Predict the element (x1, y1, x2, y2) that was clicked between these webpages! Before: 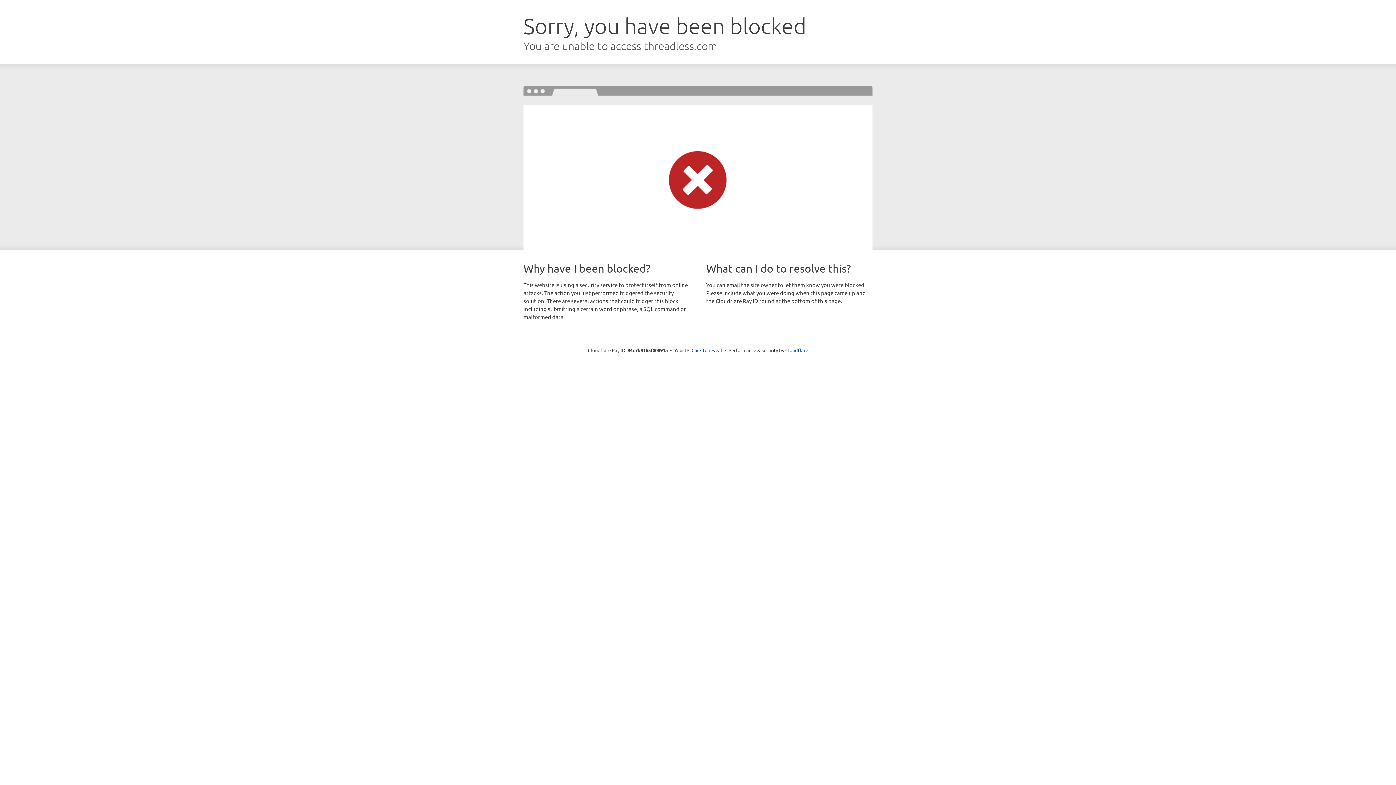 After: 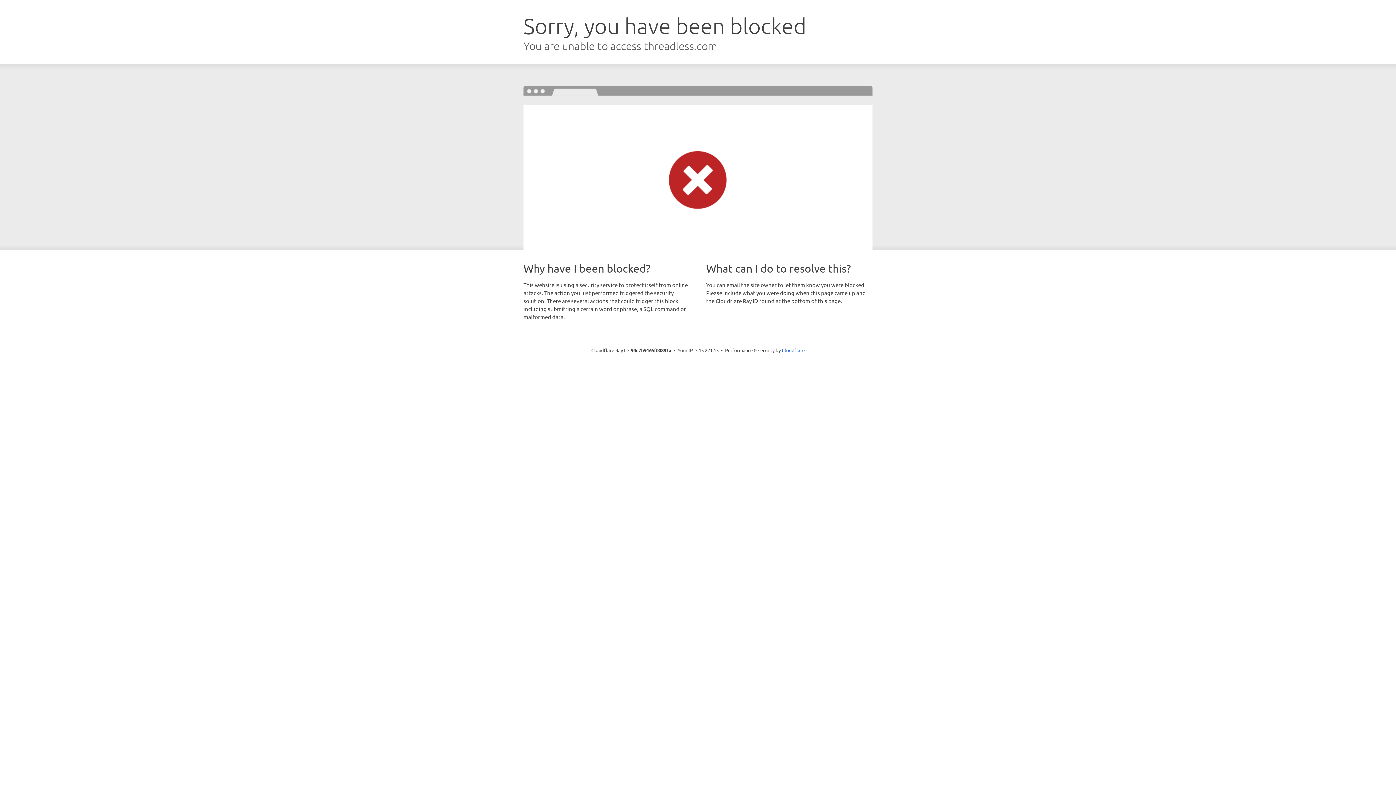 Action: bbox: (691, 346, 722, 353) label: Click to reveal